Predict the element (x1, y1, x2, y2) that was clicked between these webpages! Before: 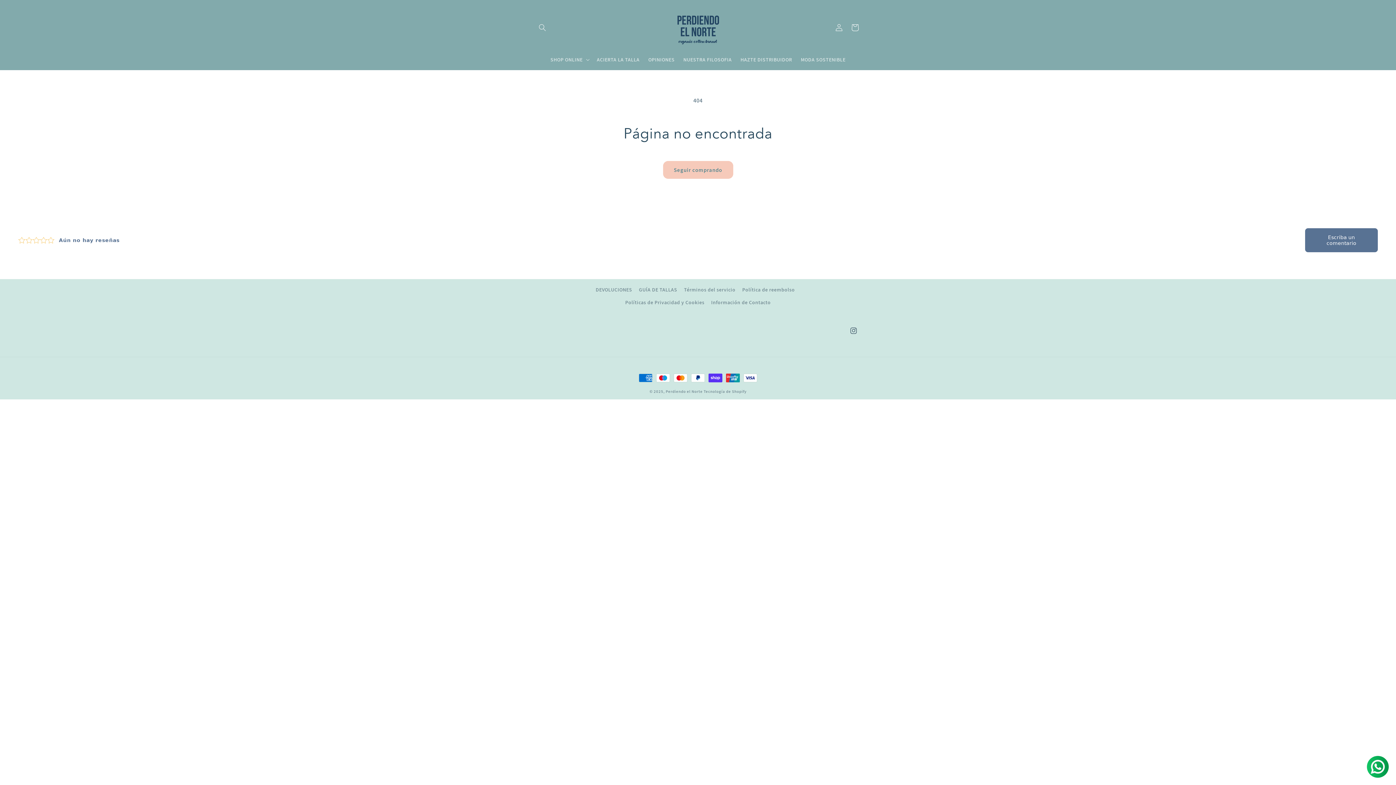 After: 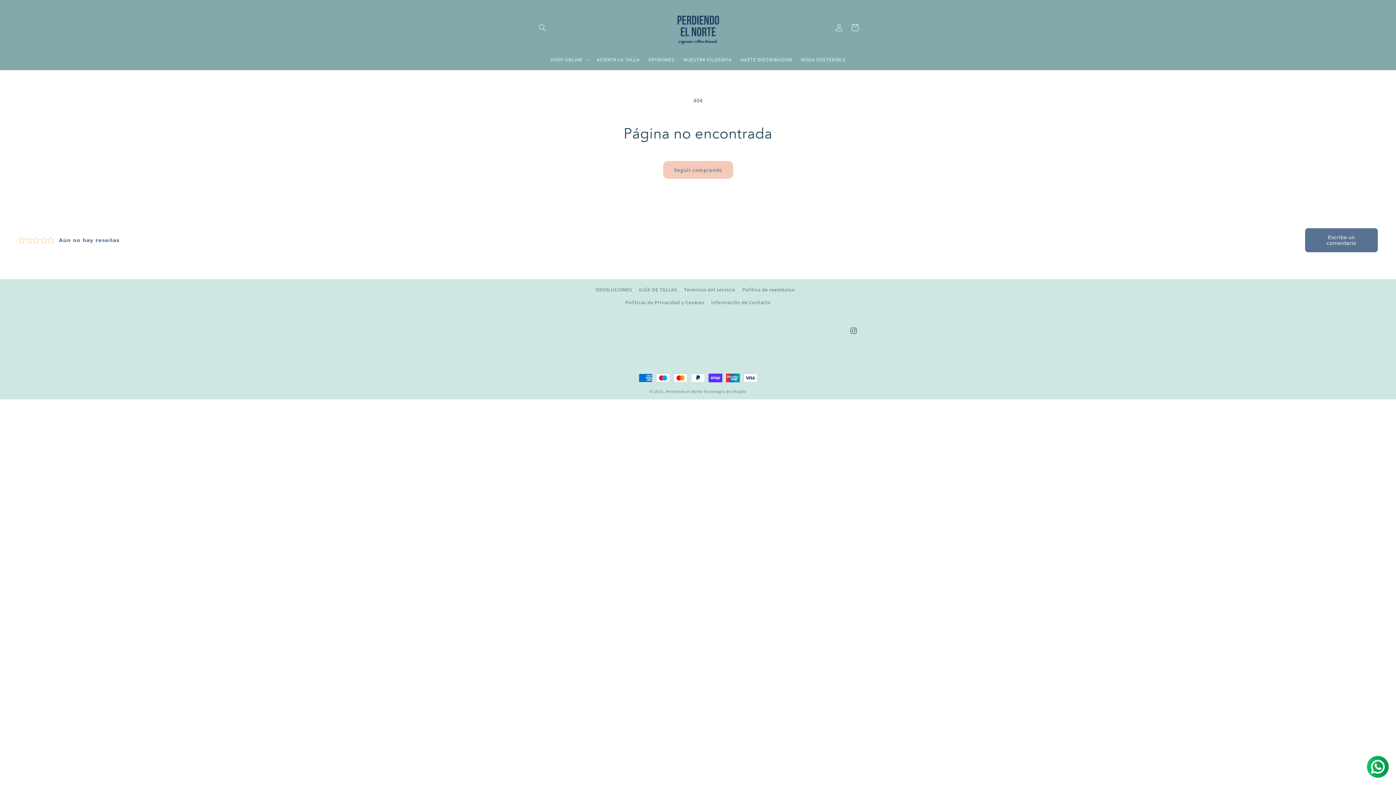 Action: bbox: (1367, 756, 1389, 778)